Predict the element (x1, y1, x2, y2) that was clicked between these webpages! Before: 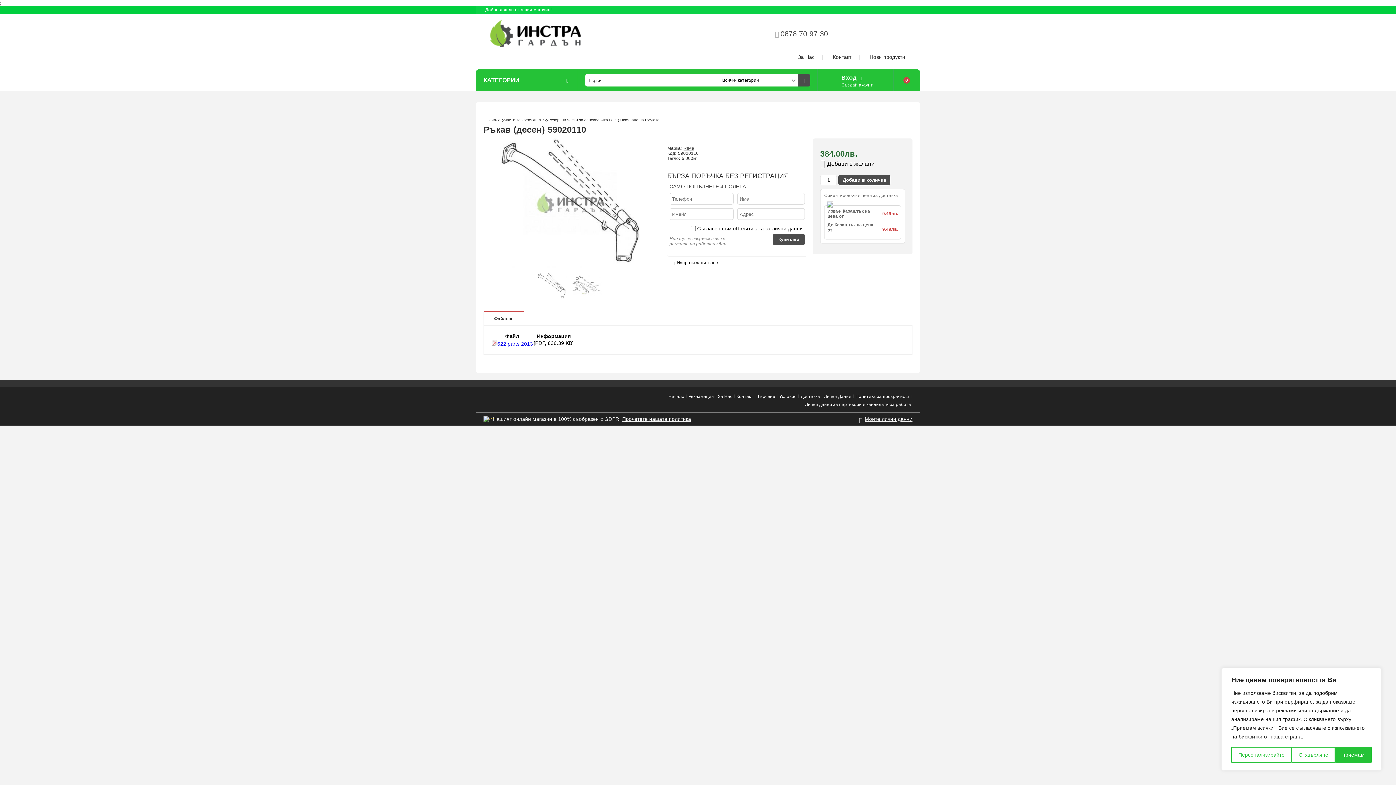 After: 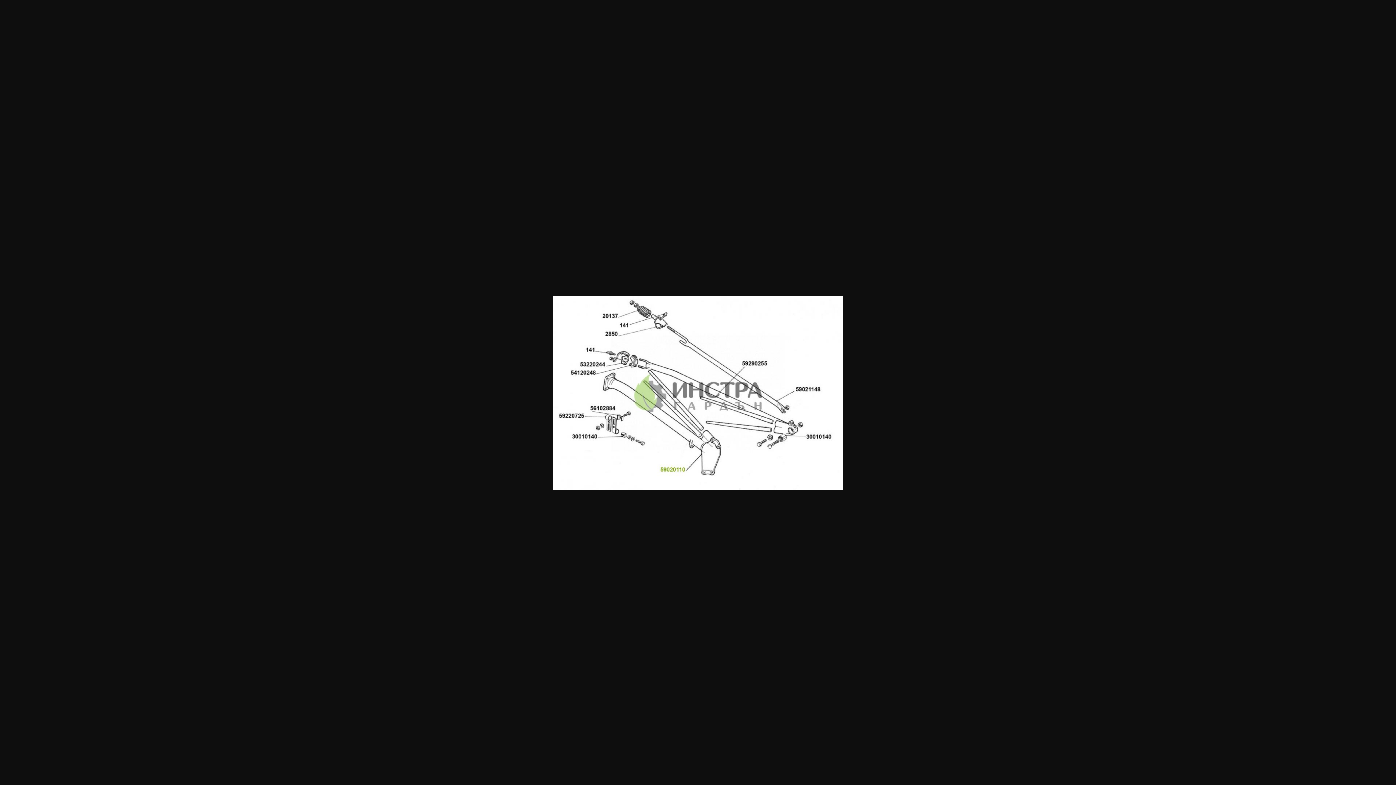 Action: bbox: (571, 291, 601, 297)